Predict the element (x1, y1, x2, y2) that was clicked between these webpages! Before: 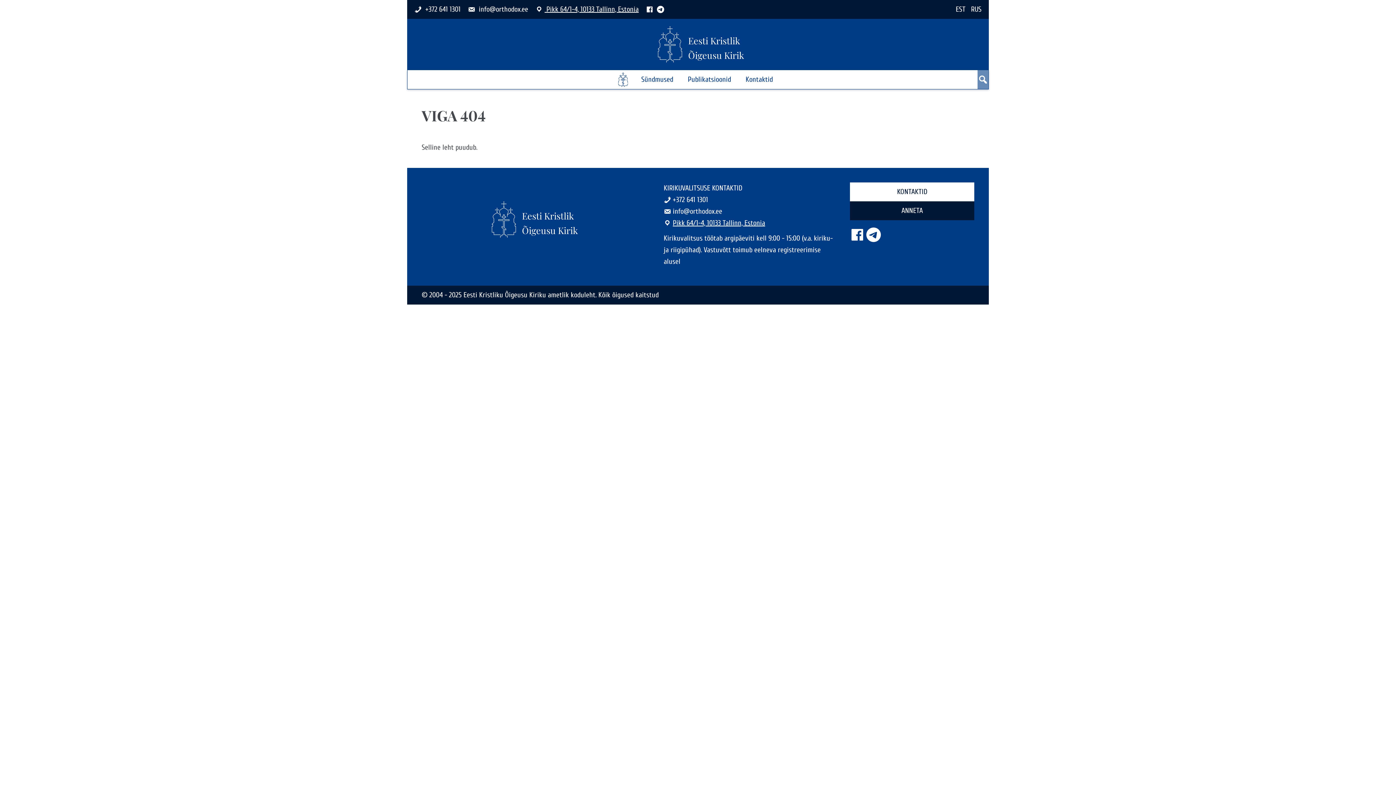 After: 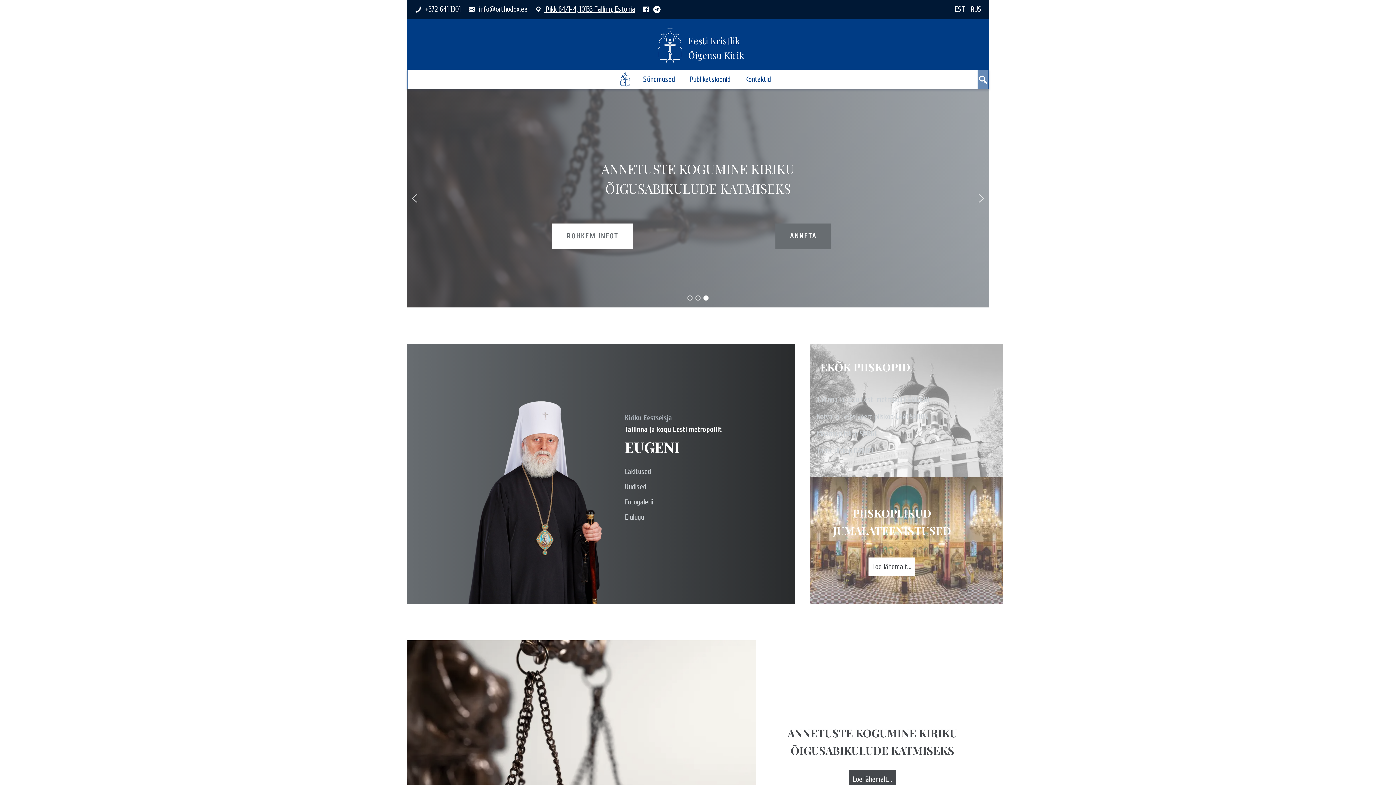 Action: bbox: (471, 201, 592, 237) label: Eesti Kristlik
Õigeusu Kirik